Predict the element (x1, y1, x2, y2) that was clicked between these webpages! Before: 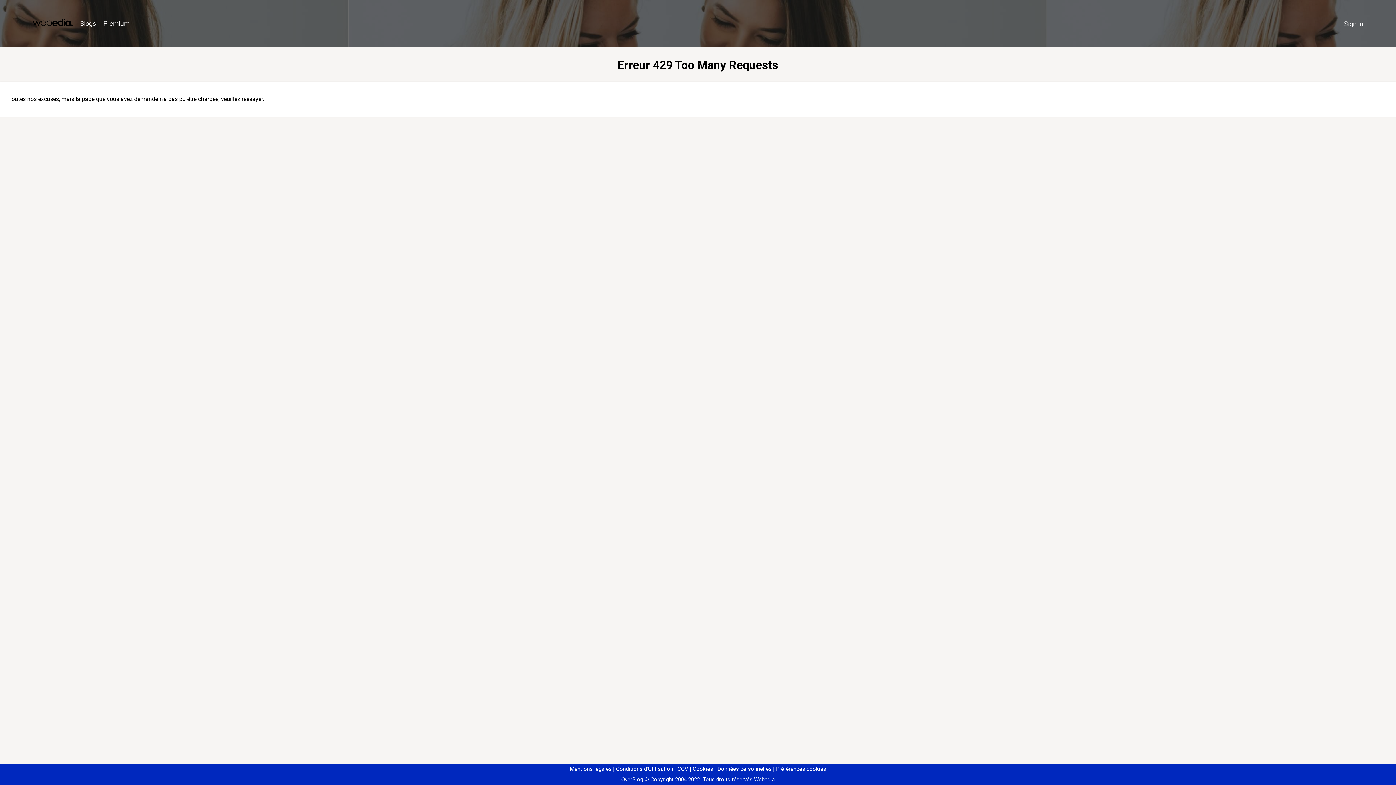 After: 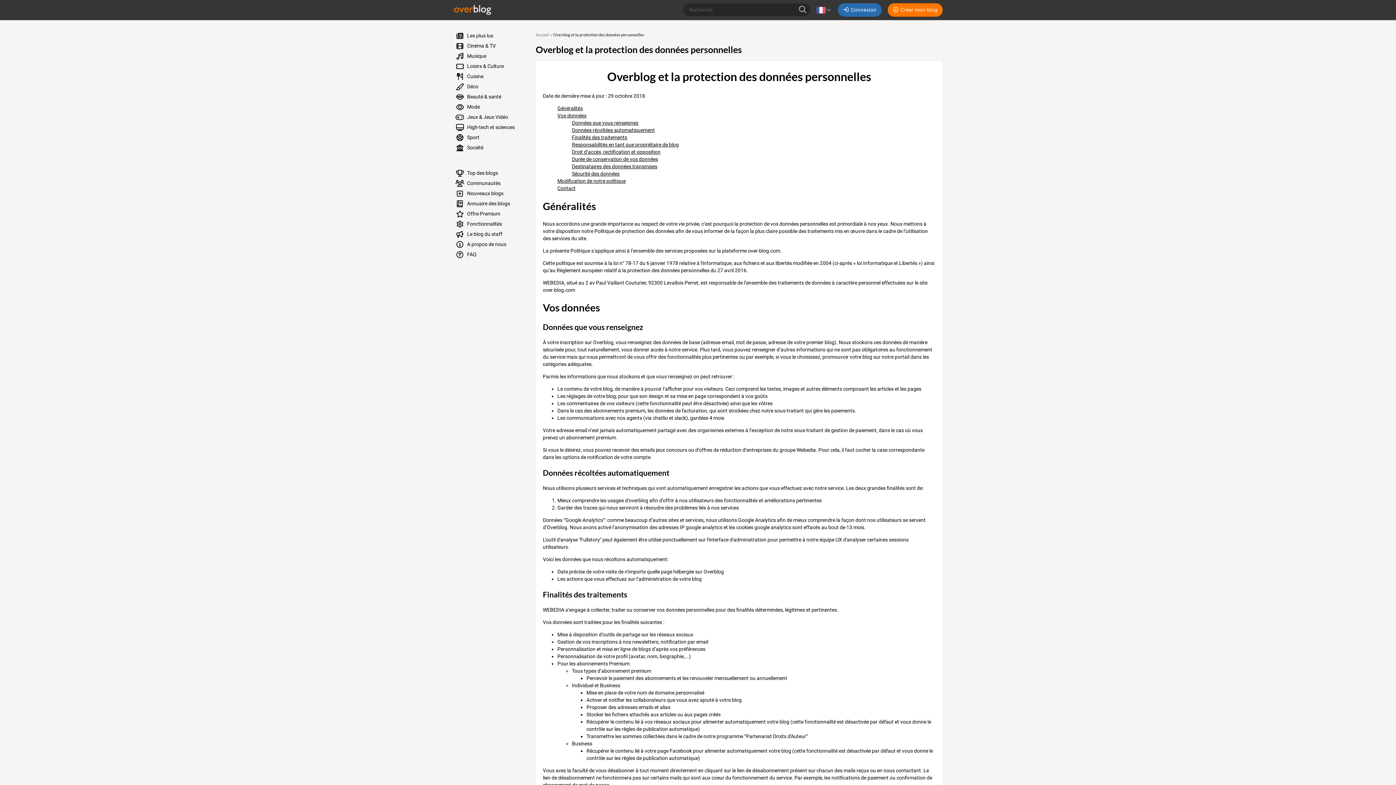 Action: label: Données personnelles bbox: (714, 766, 771, 772)